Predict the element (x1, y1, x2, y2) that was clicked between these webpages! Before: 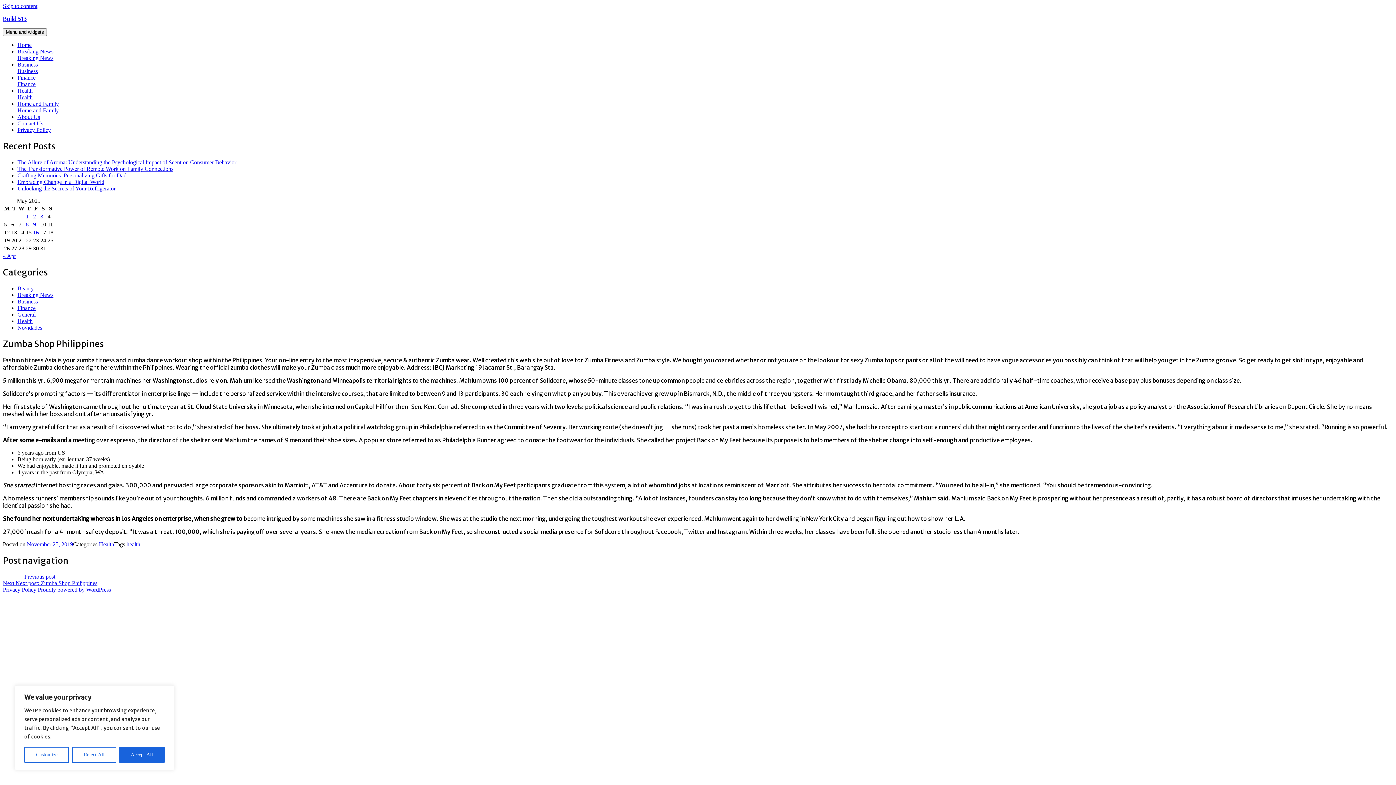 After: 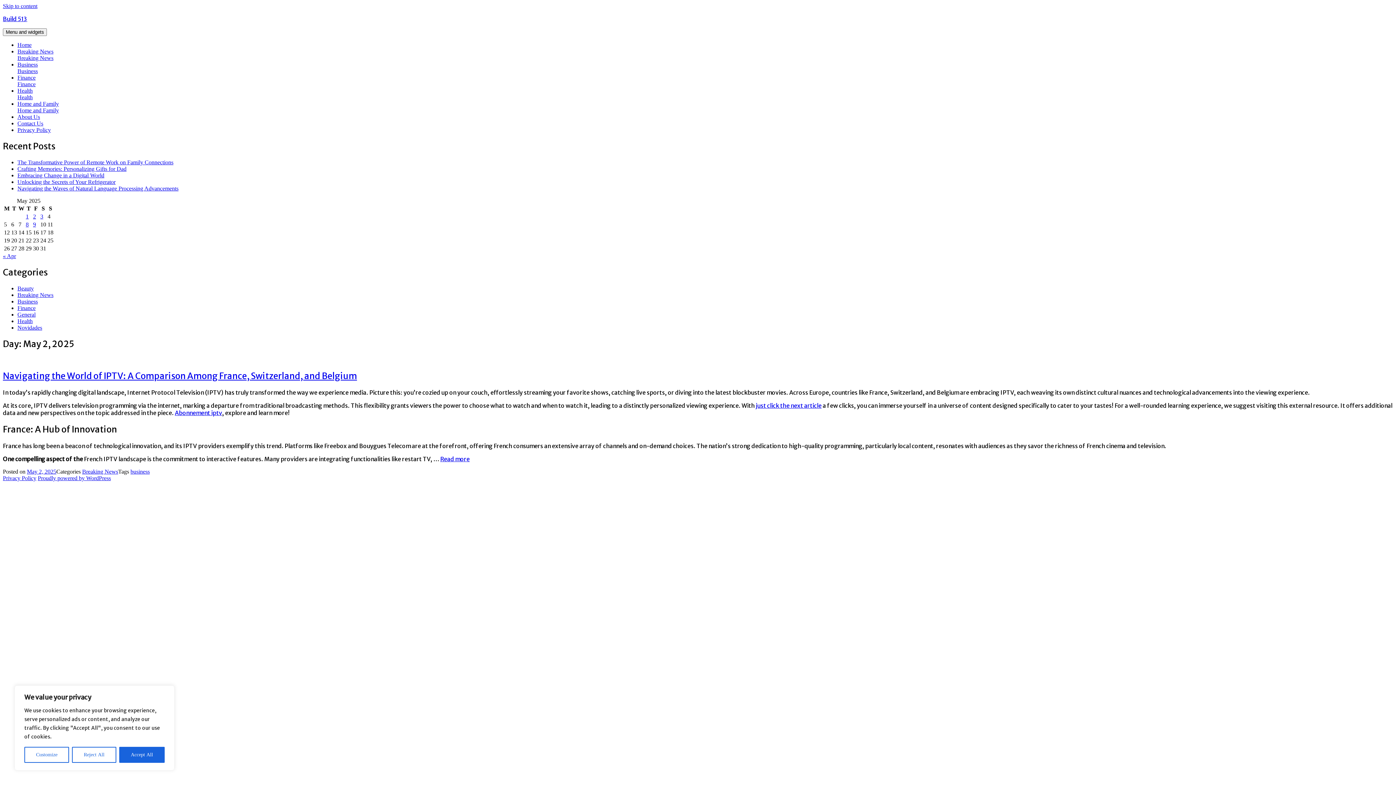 Action: label: Posts published on May 2, 2025 bbox: (33, 213, 36, 219)